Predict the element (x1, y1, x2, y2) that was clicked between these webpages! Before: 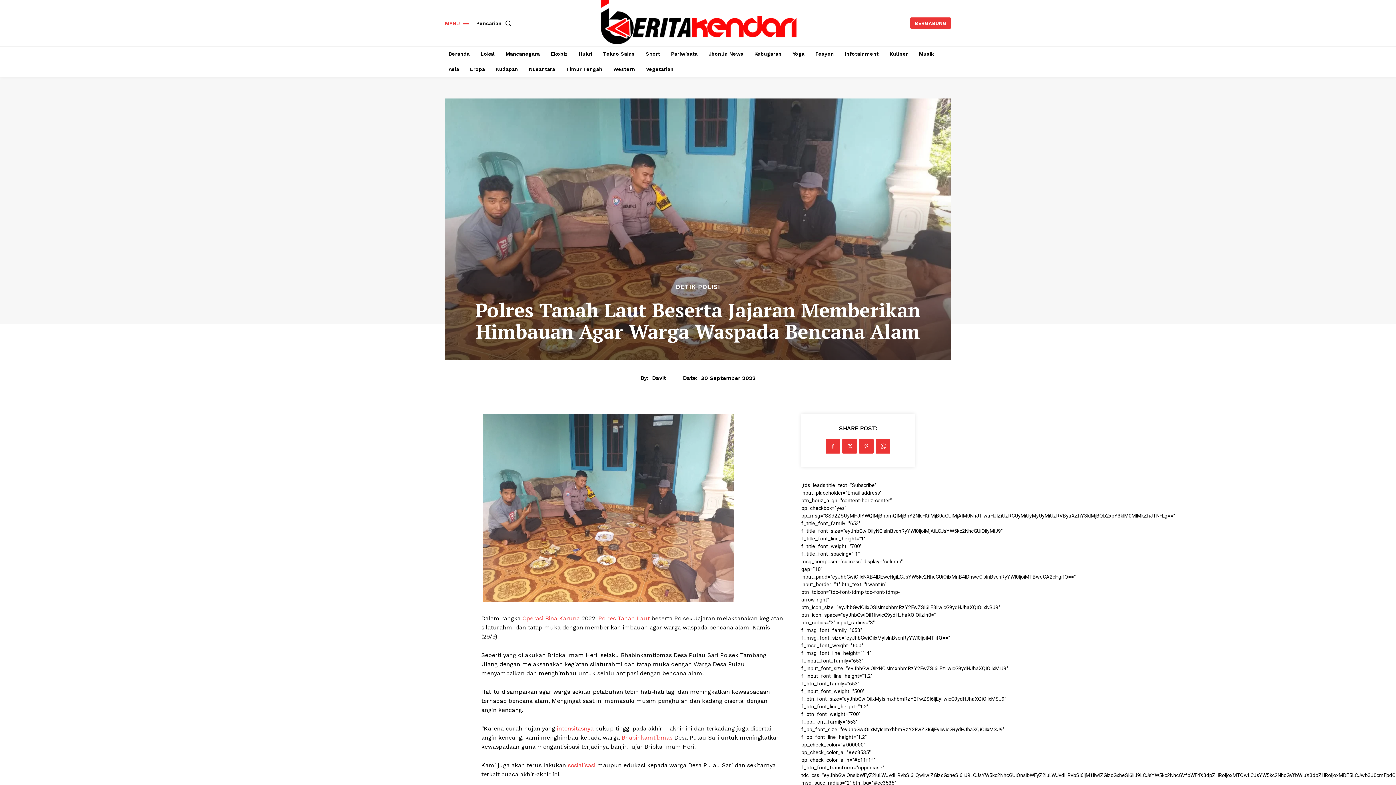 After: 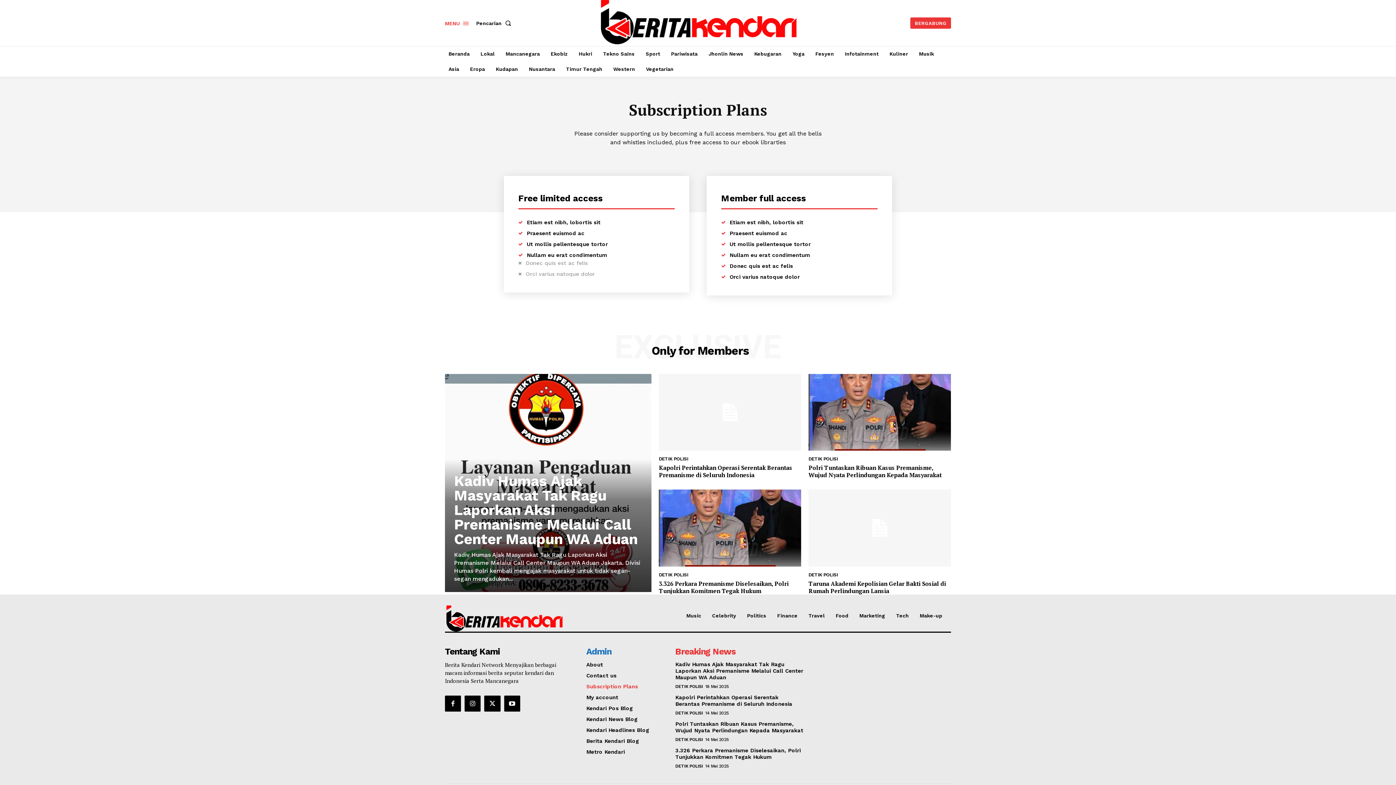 Action: bbox: (910, 17, 951, 28) label: BERGABUNG